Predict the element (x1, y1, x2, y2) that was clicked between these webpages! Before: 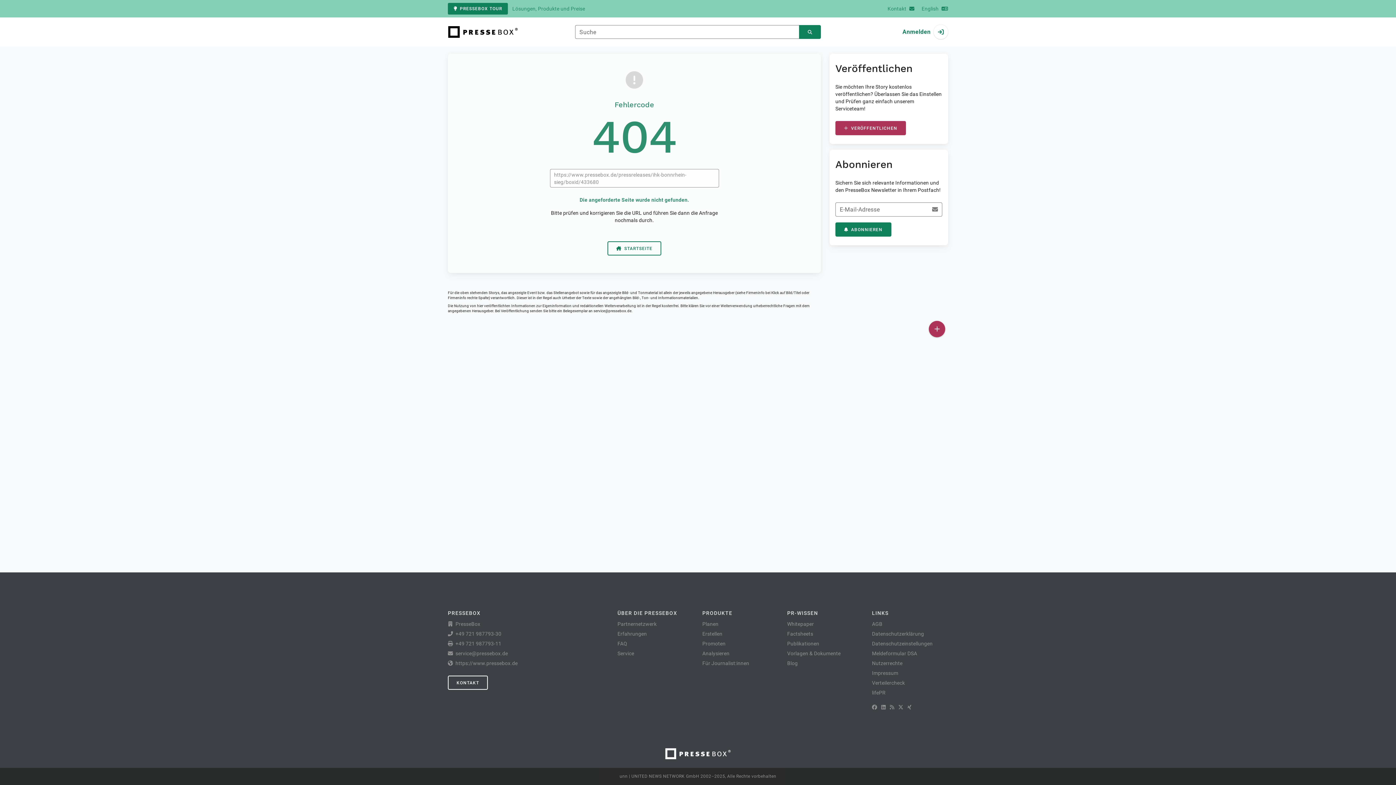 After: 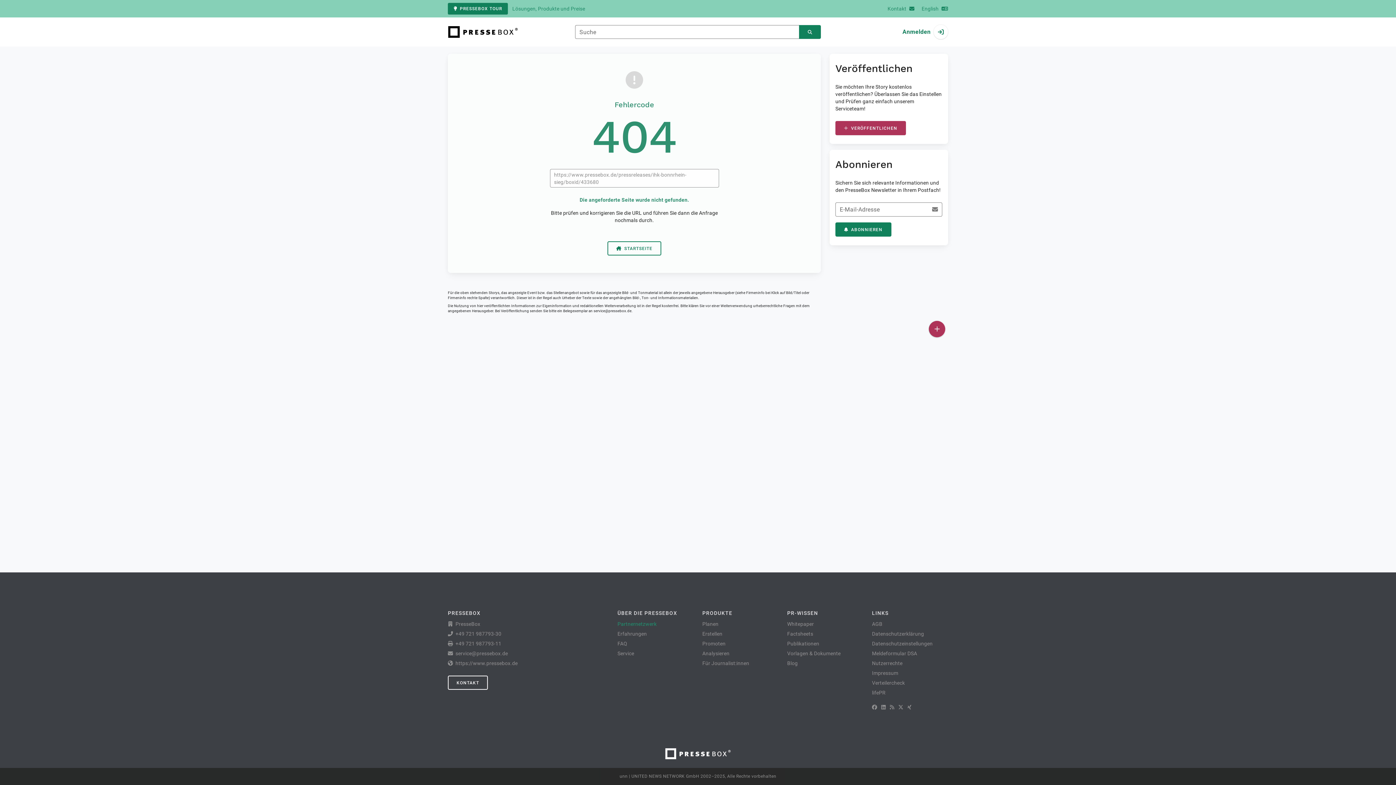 Action: label: Partnernetzwerk bbox: (617, 621, 656, 627)